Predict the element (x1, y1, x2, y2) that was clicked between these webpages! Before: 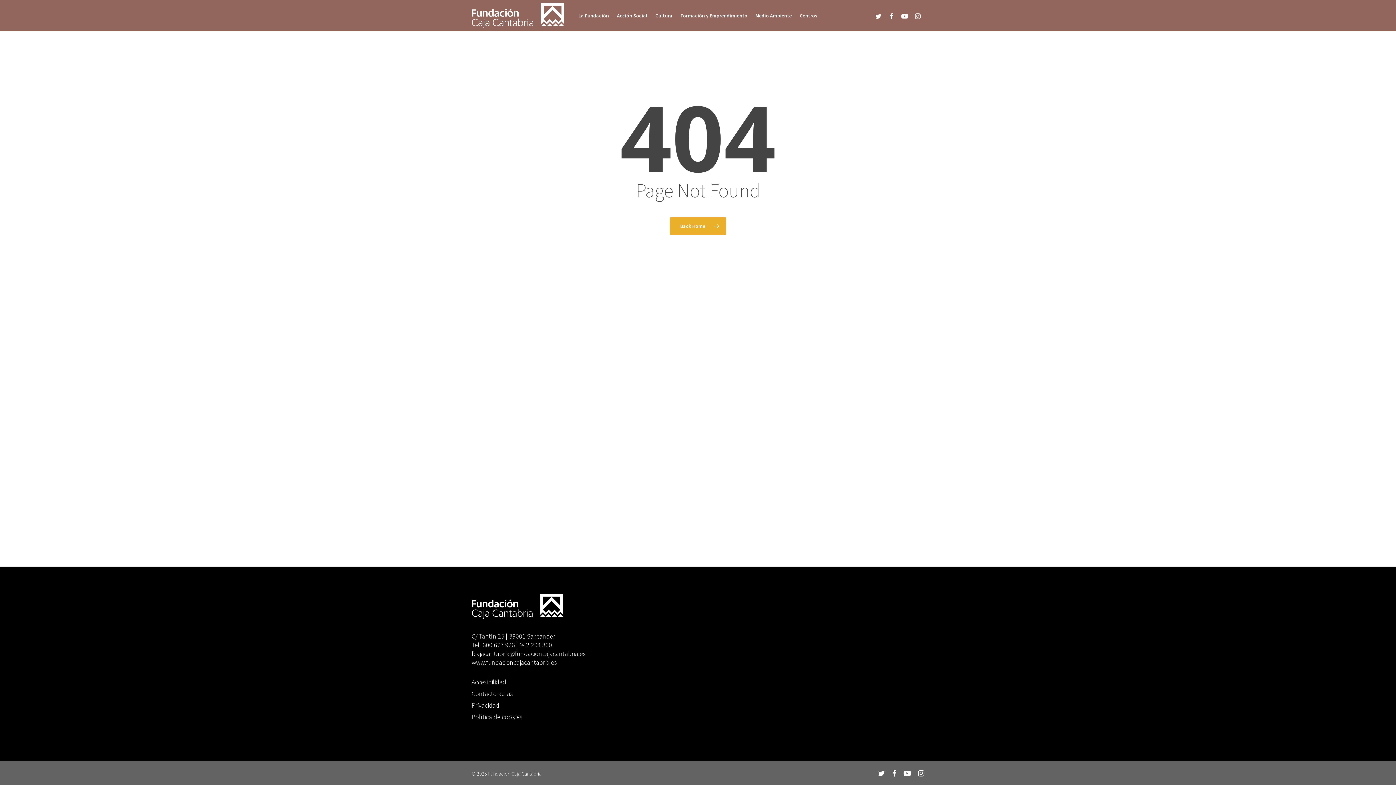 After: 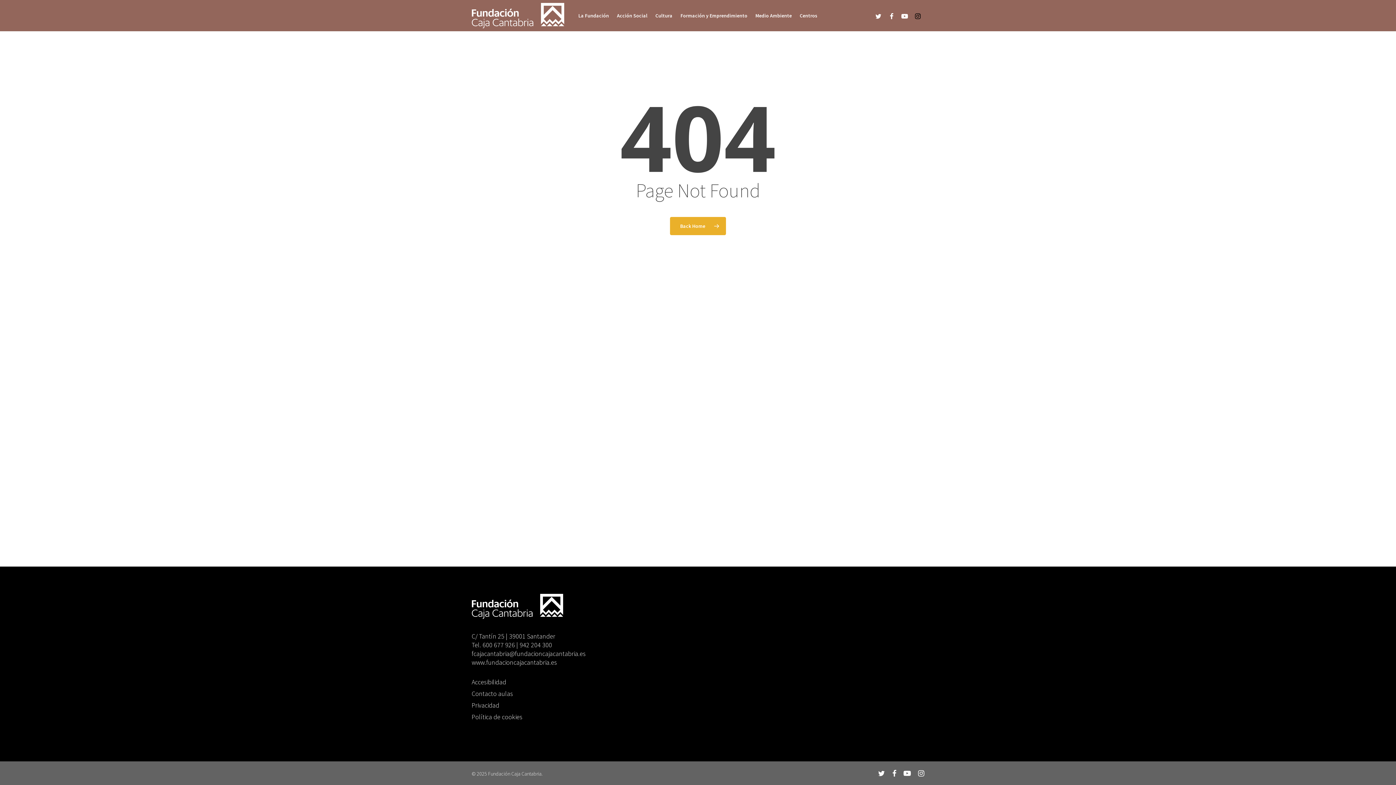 Action: bbox: (911, 11, 924, 19) label: instagram